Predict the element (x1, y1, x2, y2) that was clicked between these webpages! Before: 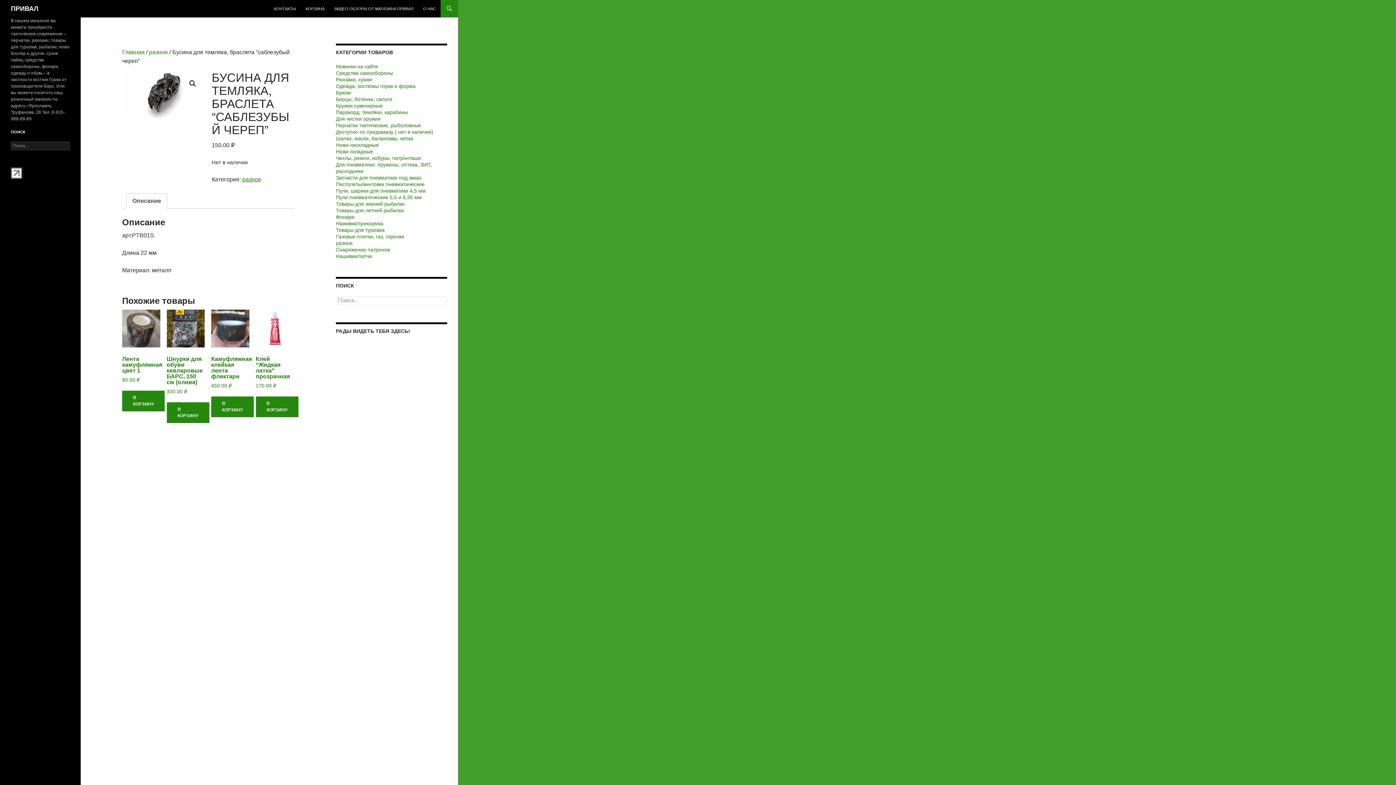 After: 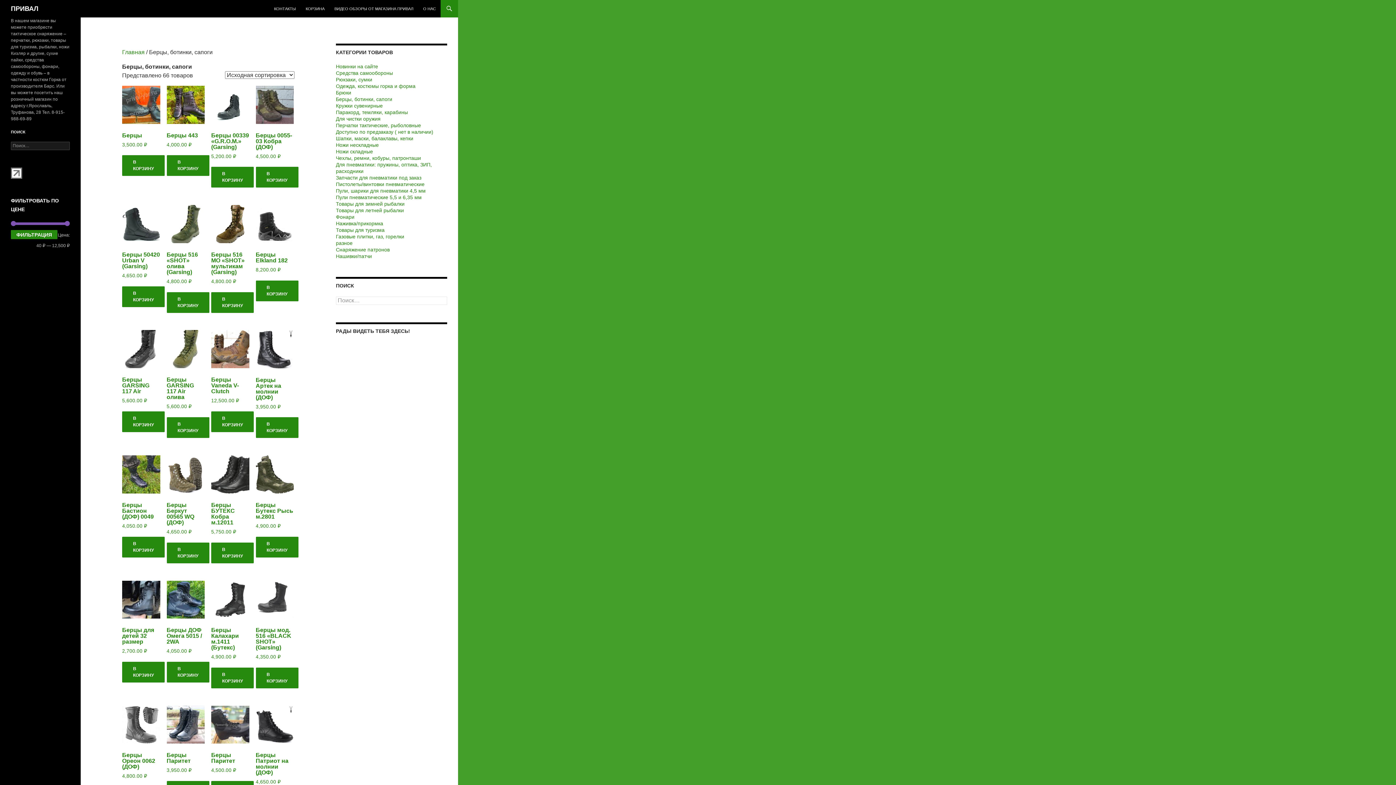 Action: bbox: (336, 96, 392, 102) label: Берцы, ботинки, сапоги